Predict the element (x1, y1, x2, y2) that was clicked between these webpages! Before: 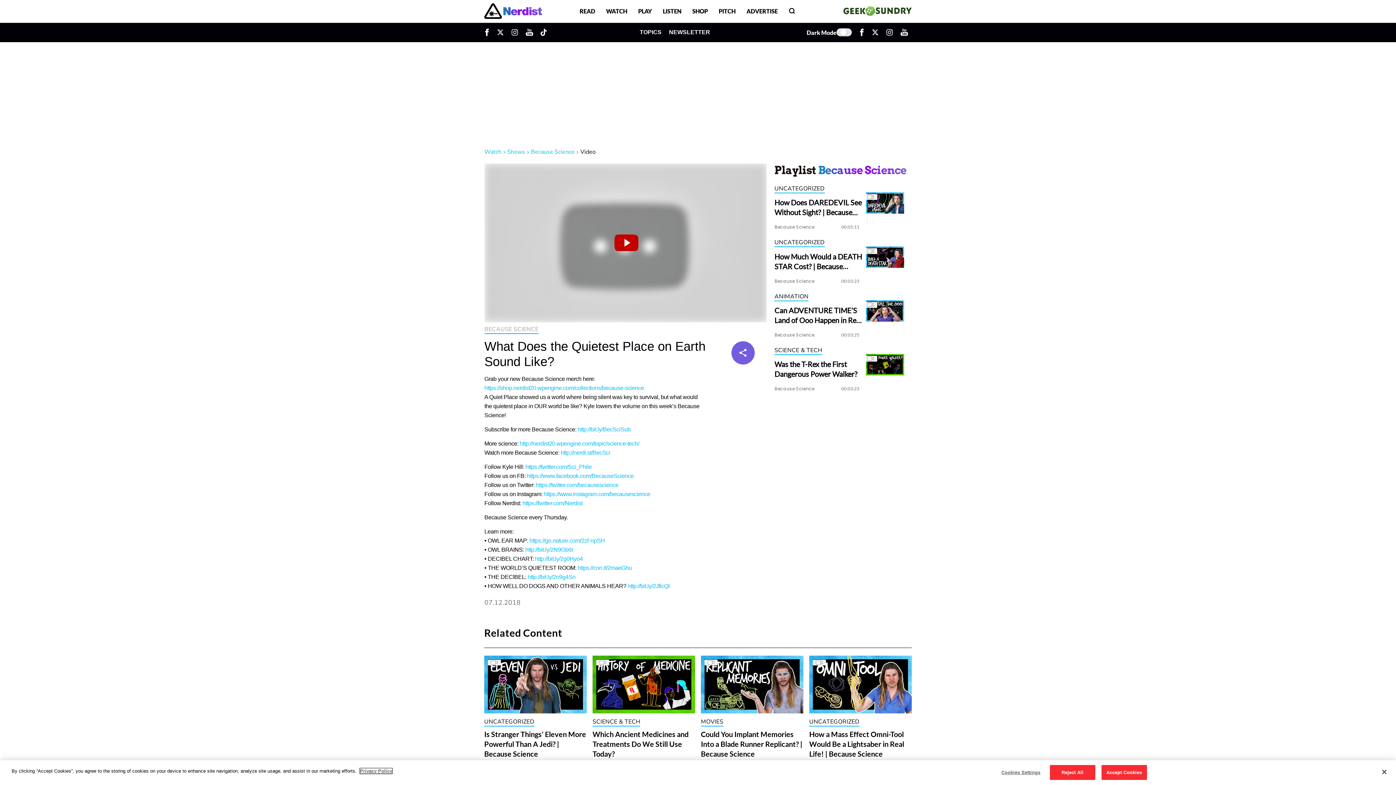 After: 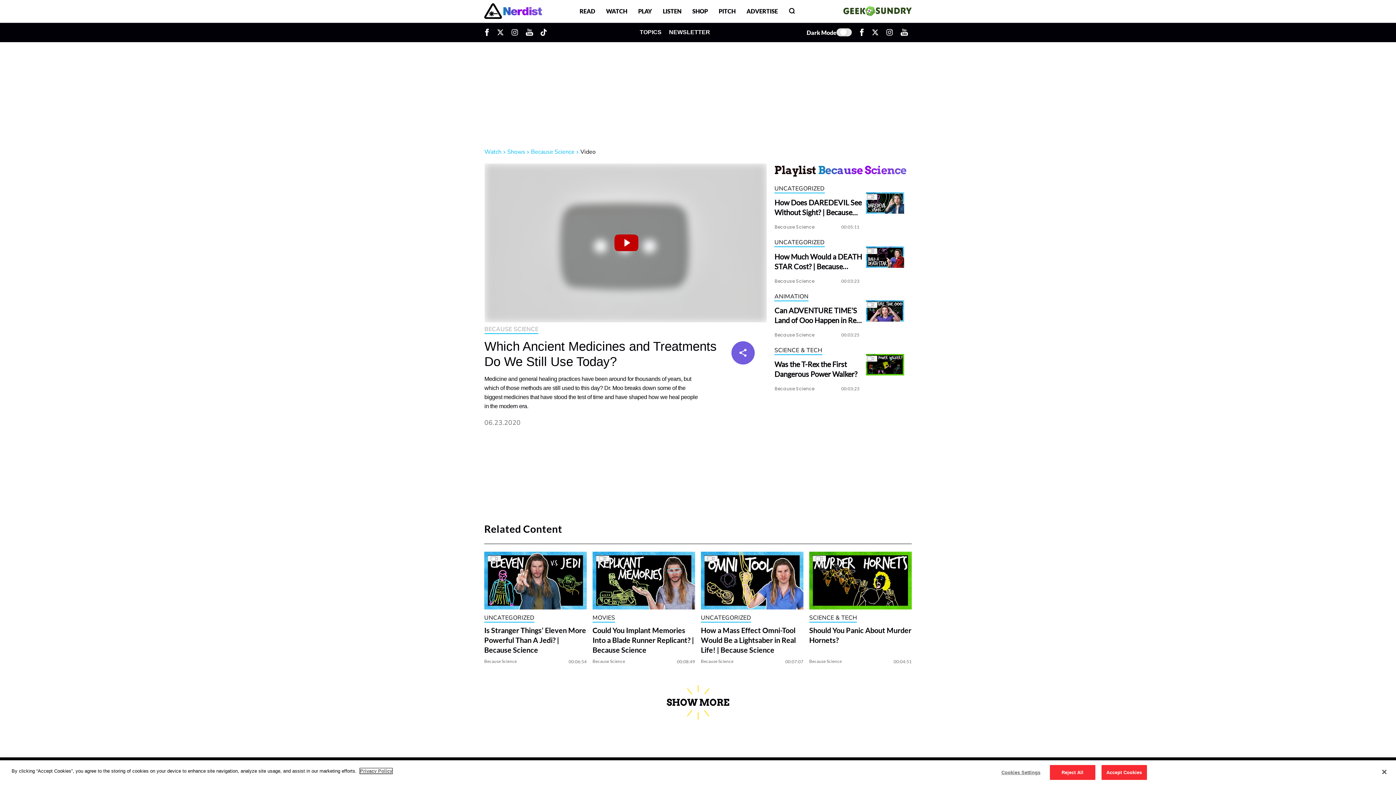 Action: bbox: (592, 655, 695, 717)